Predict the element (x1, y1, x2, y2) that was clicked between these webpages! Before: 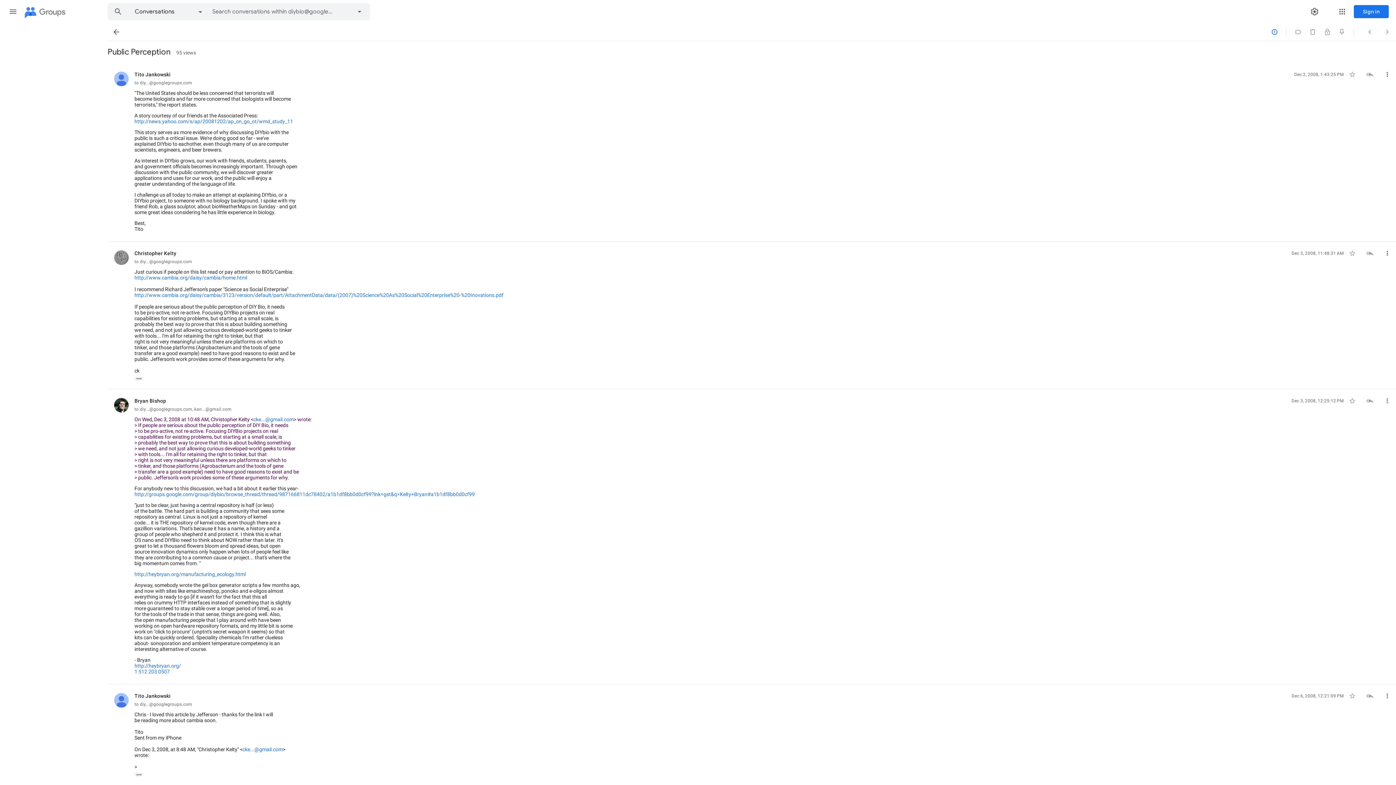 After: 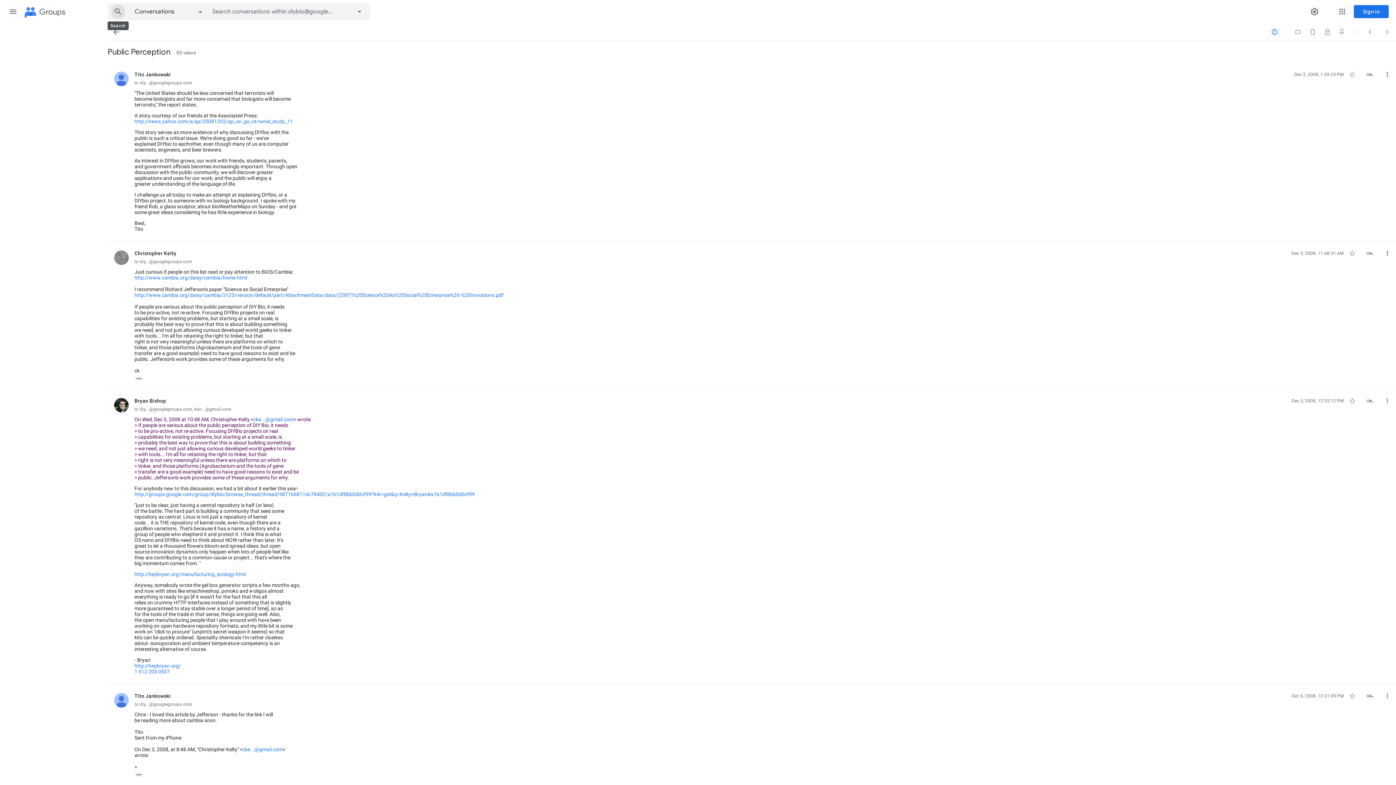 Action: label: Search bbox: (108, 3, 128, 20)